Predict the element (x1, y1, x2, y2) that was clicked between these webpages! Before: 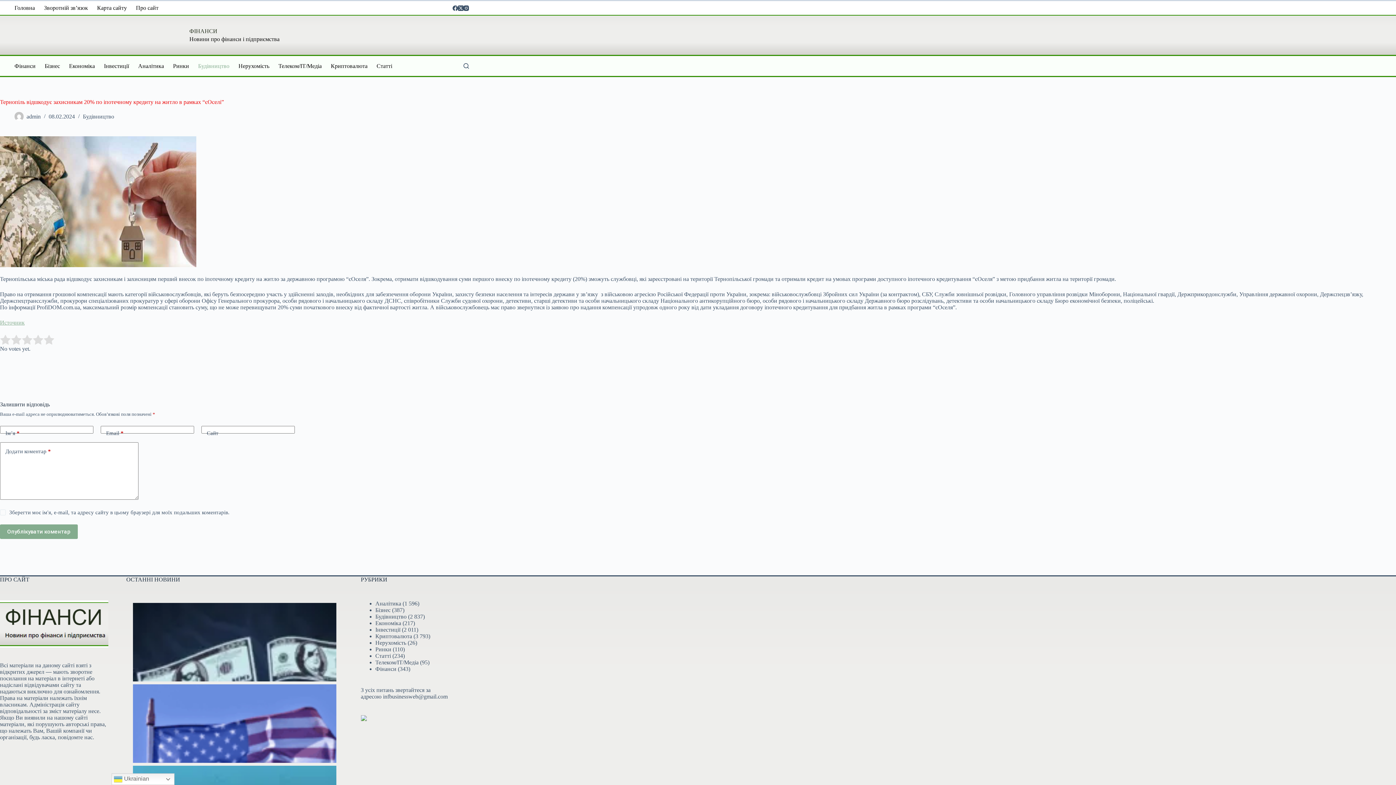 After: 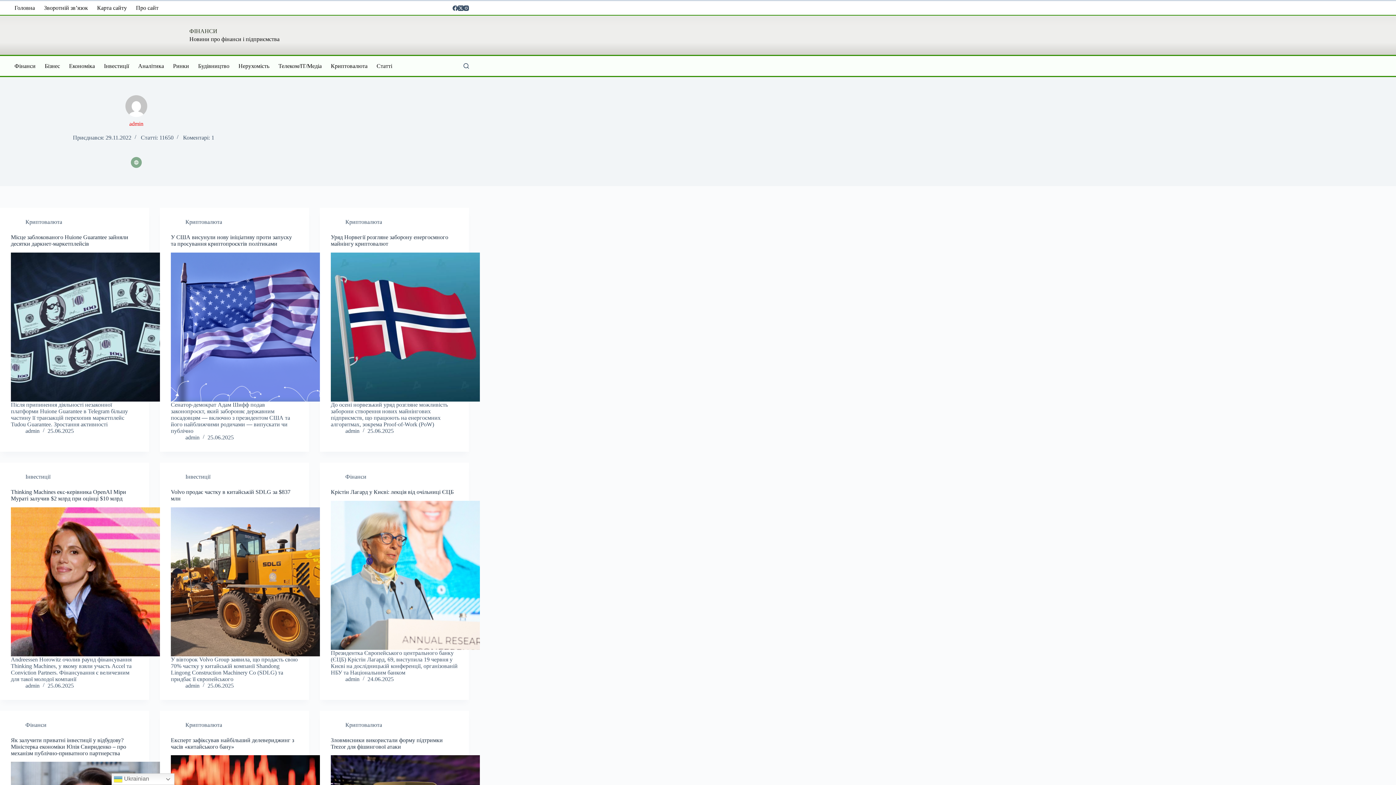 Action: label: admin bbox: (26, 113, 40, 119)